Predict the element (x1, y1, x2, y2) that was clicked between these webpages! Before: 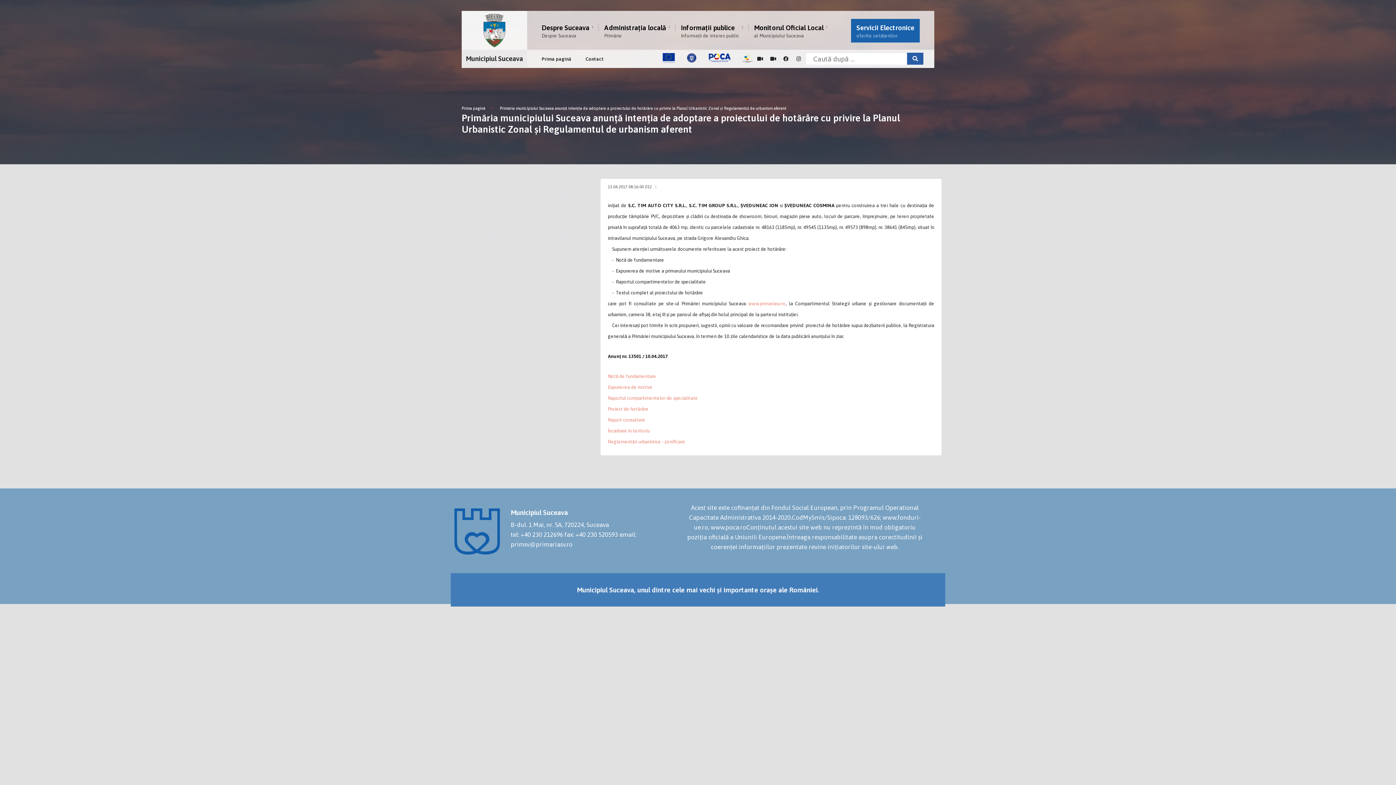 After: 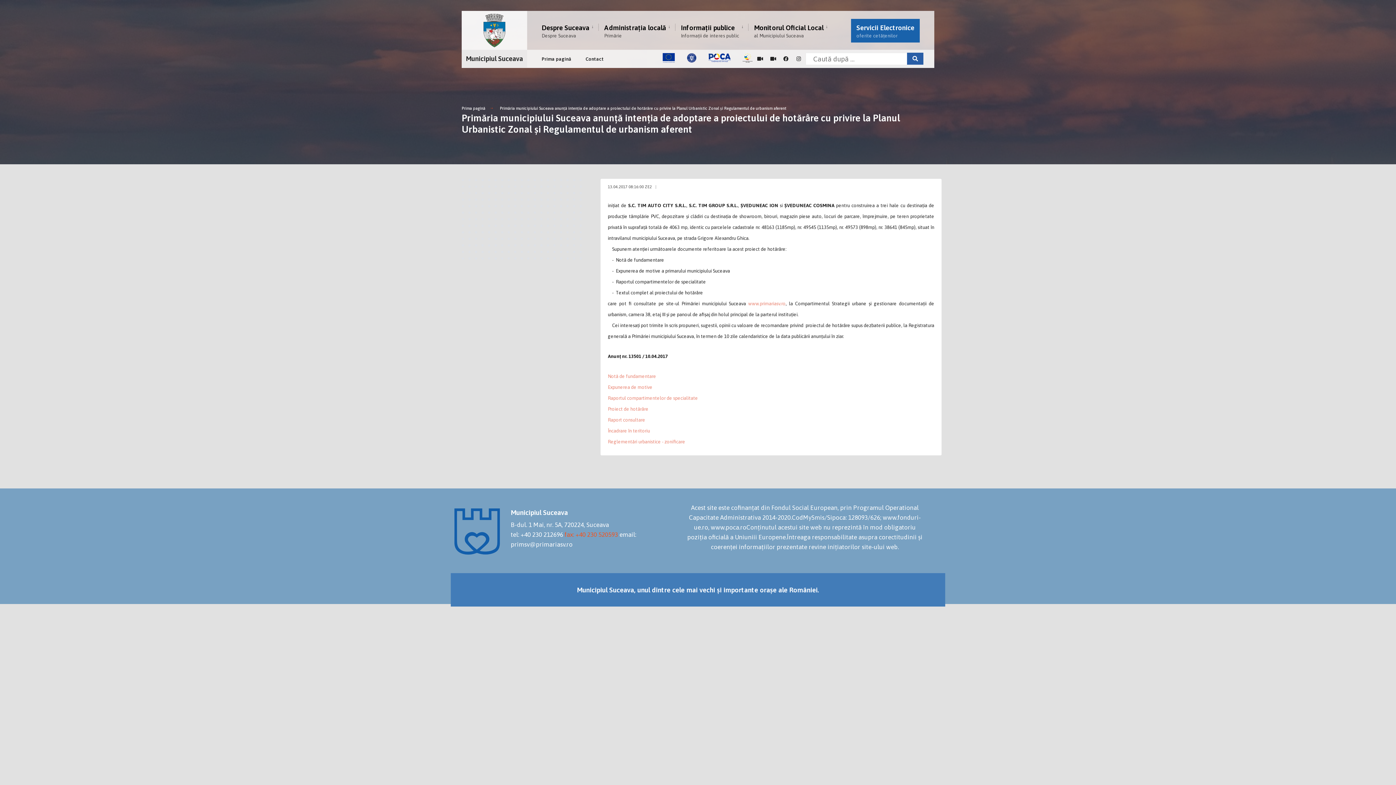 Action: label: fax: +40 230 520593 bbox: (564, 531, 618, 538)